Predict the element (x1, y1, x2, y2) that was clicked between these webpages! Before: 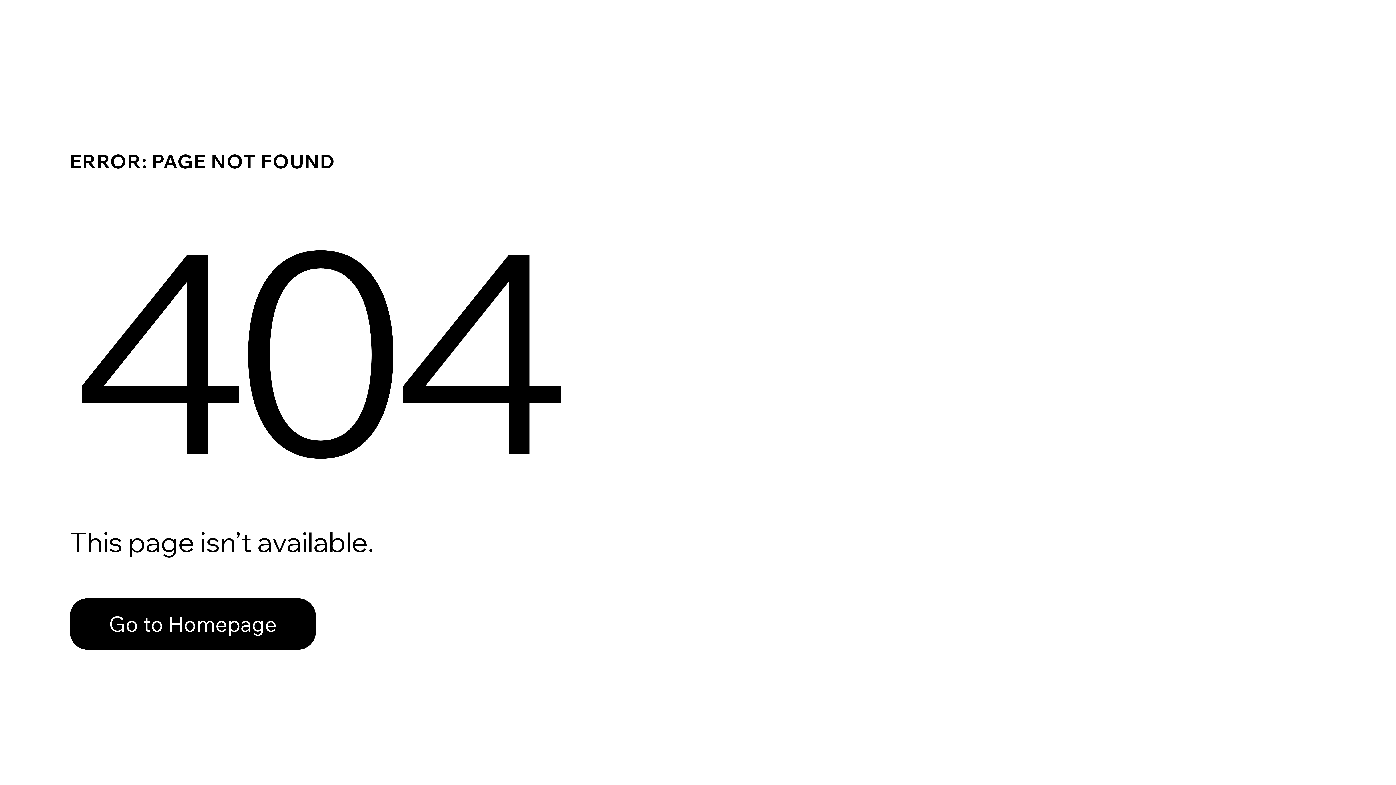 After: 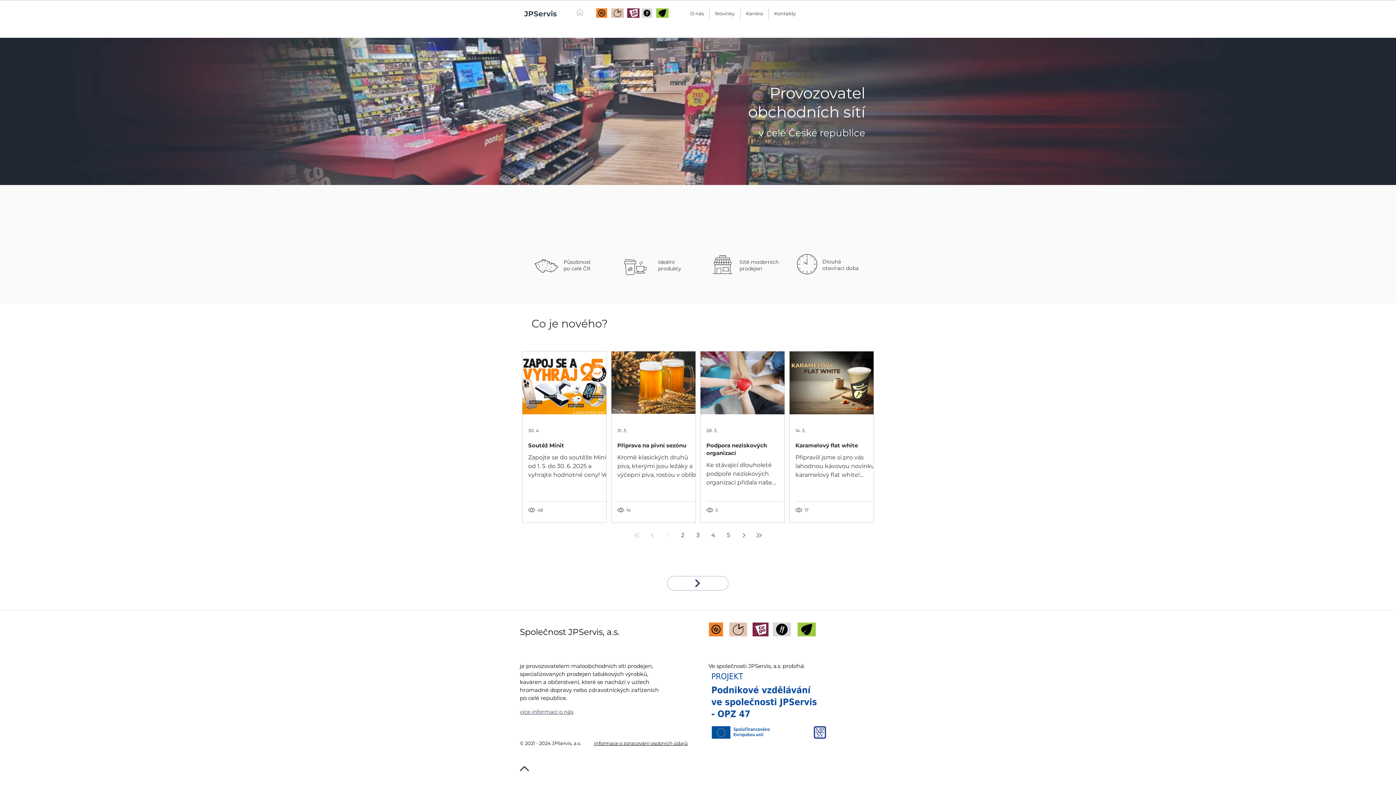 Action: label: Go to Homepage bbox: (69, 598, 316, 650)